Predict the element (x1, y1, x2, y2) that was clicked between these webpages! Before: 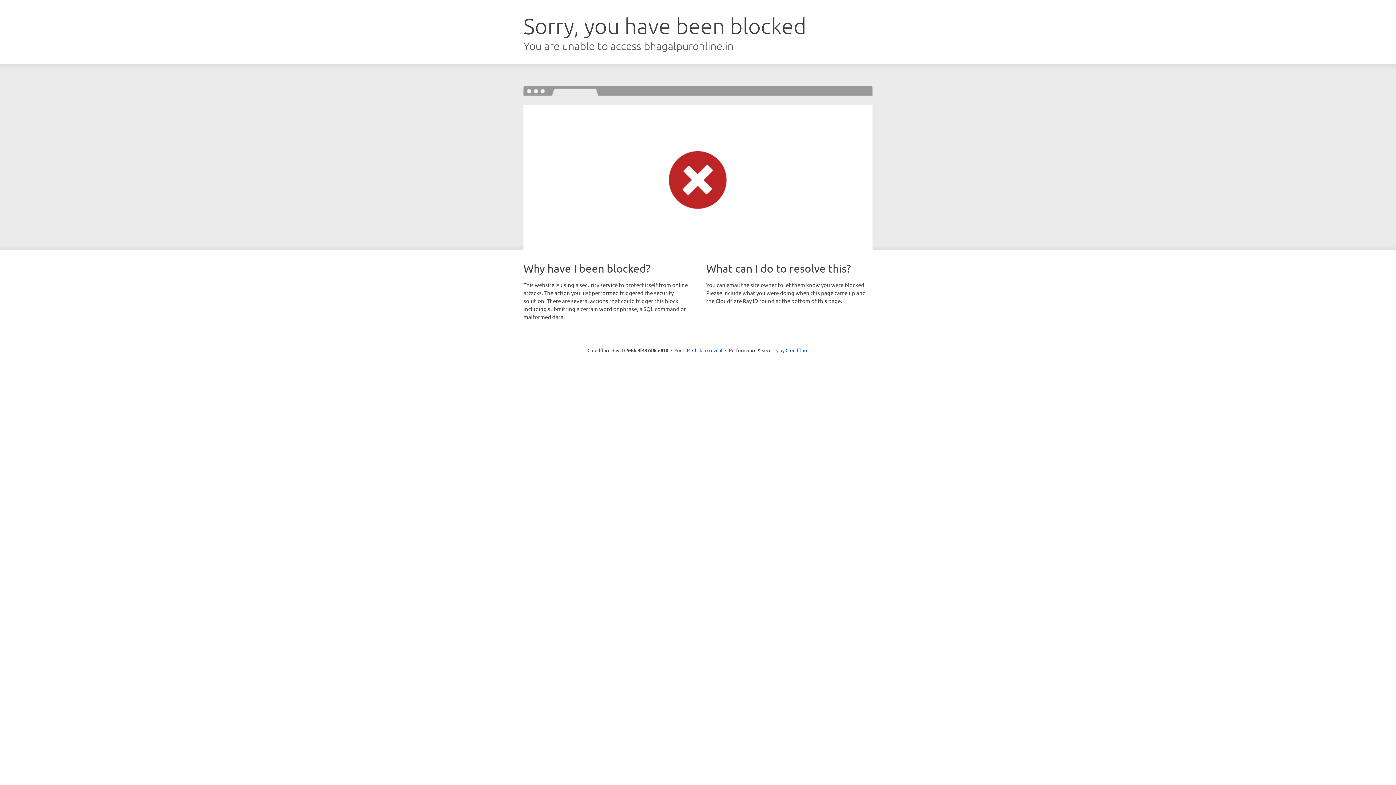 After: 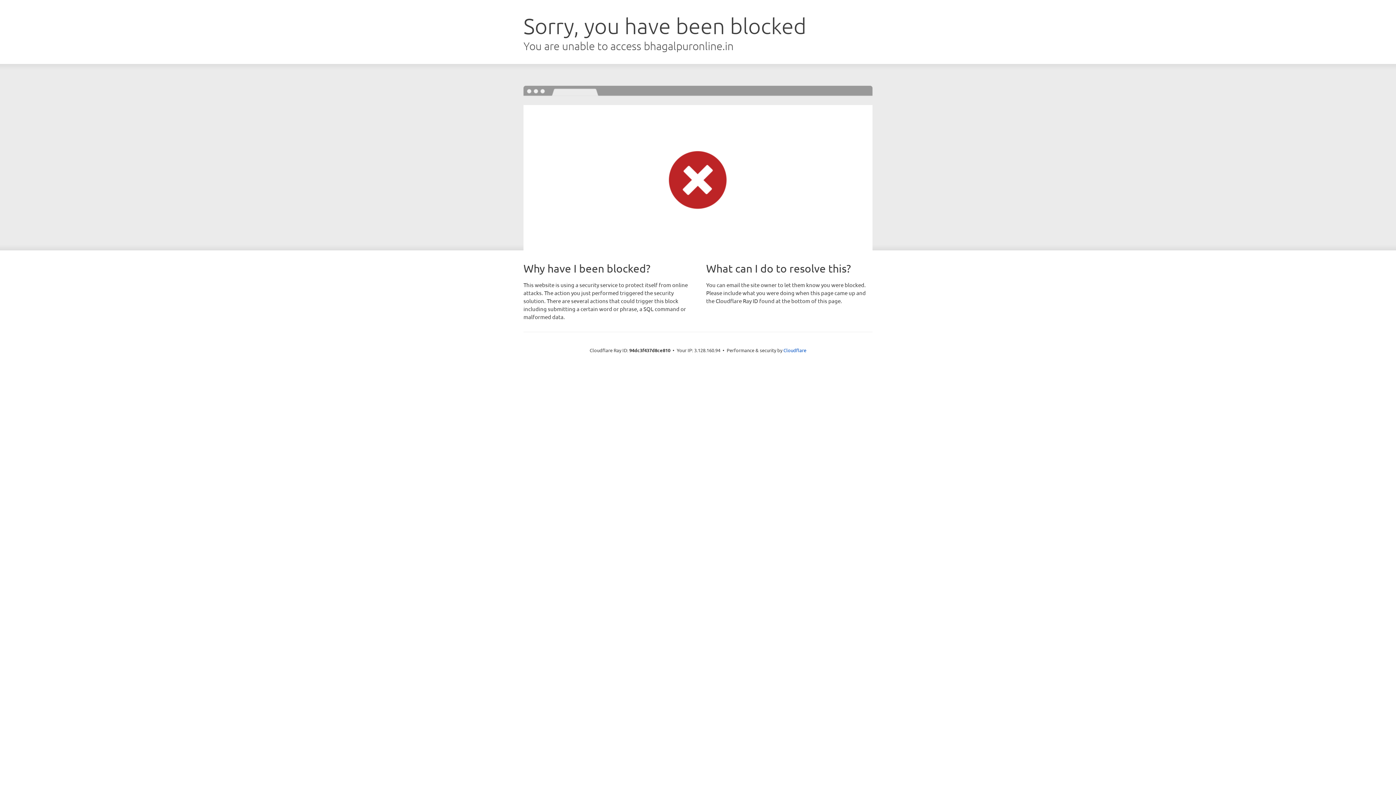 Action: bbox: (692, 346, 722, 353) label: Click to reveal